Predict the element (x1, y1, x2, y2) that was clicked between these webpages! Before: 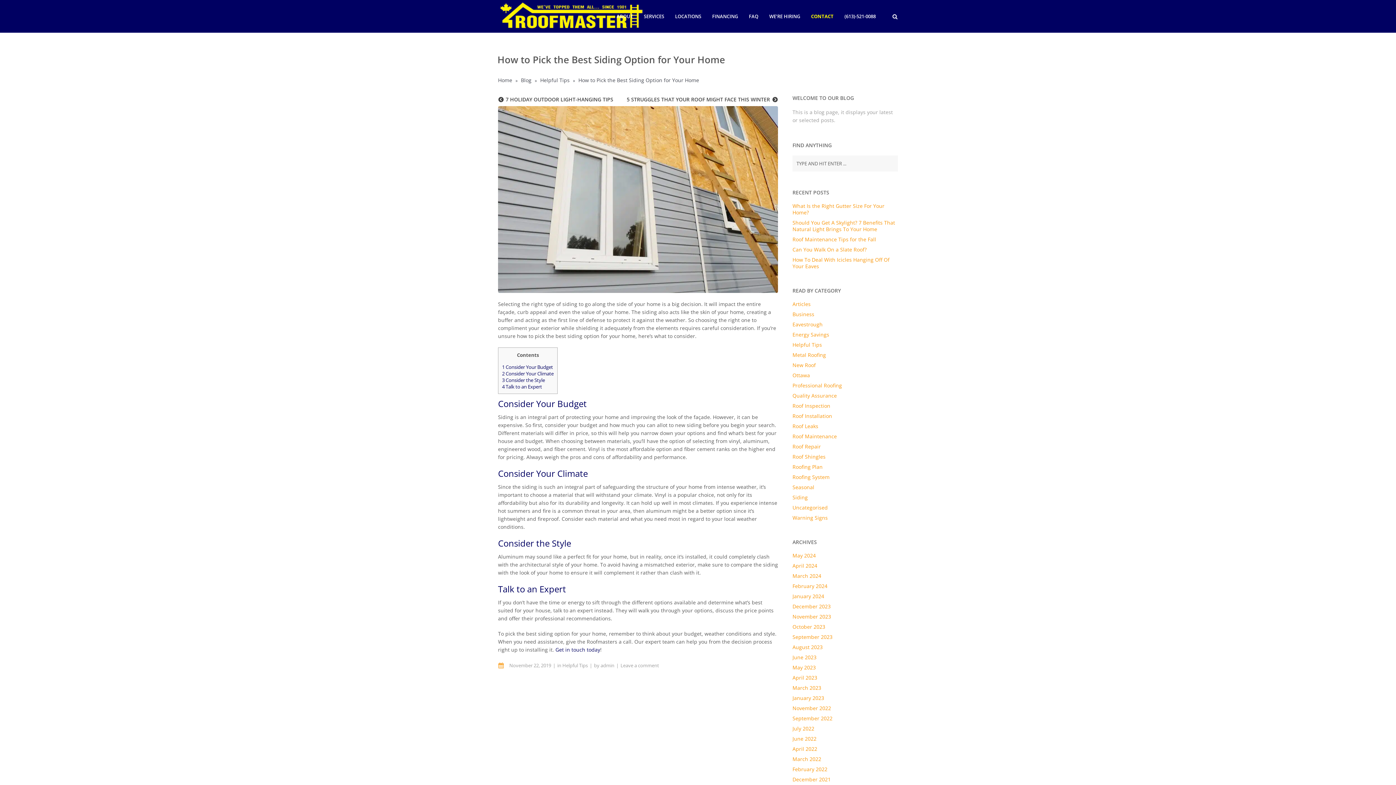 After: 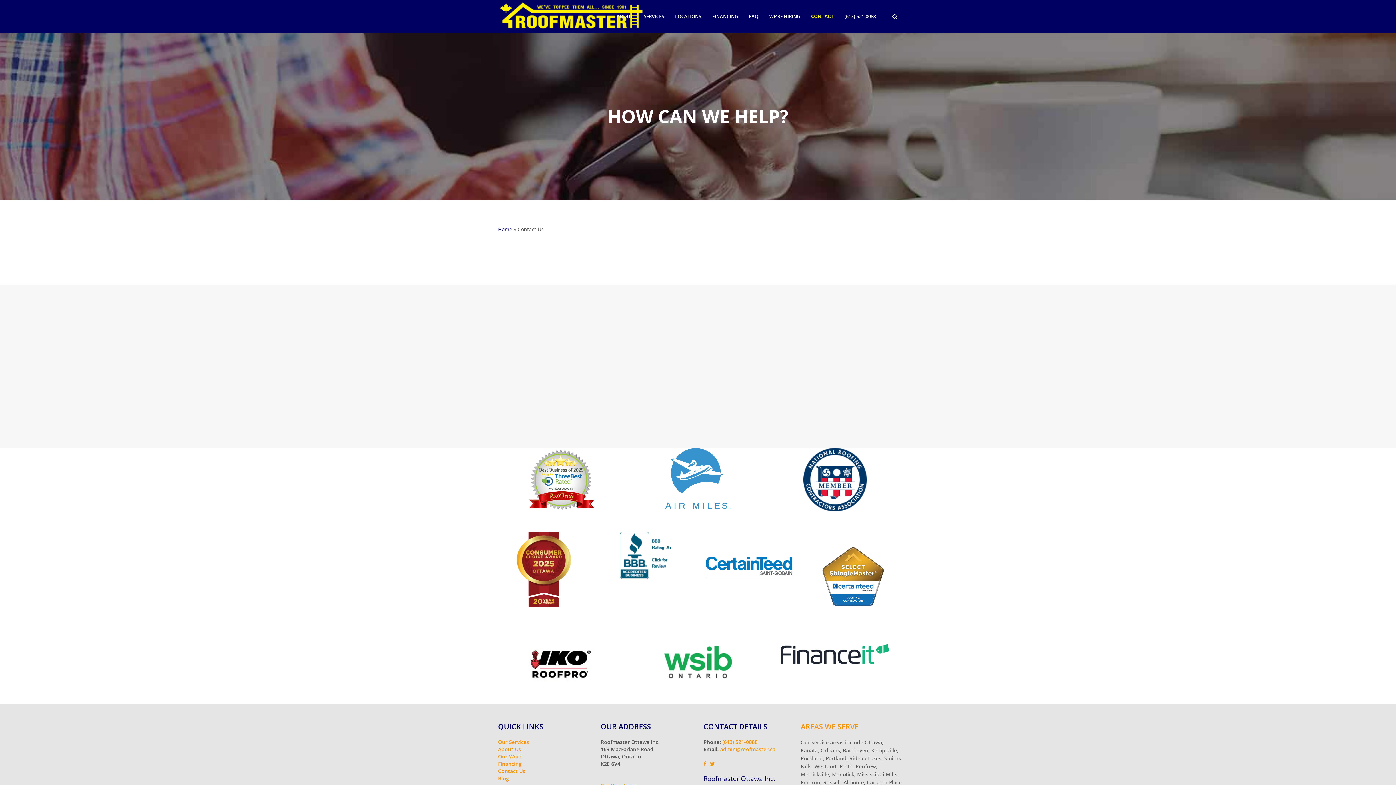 Action: label: CONTACT bbox: (805, 0, 839, 32)